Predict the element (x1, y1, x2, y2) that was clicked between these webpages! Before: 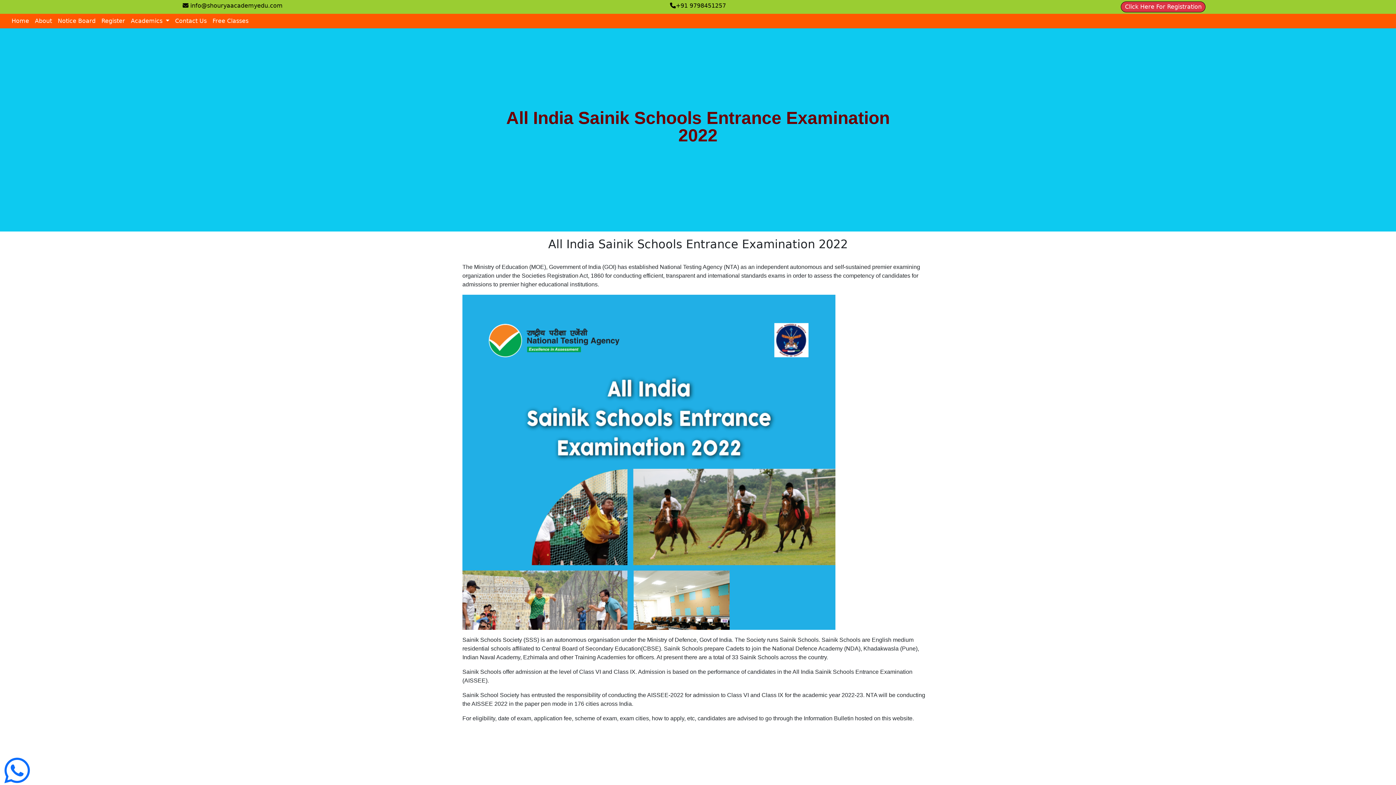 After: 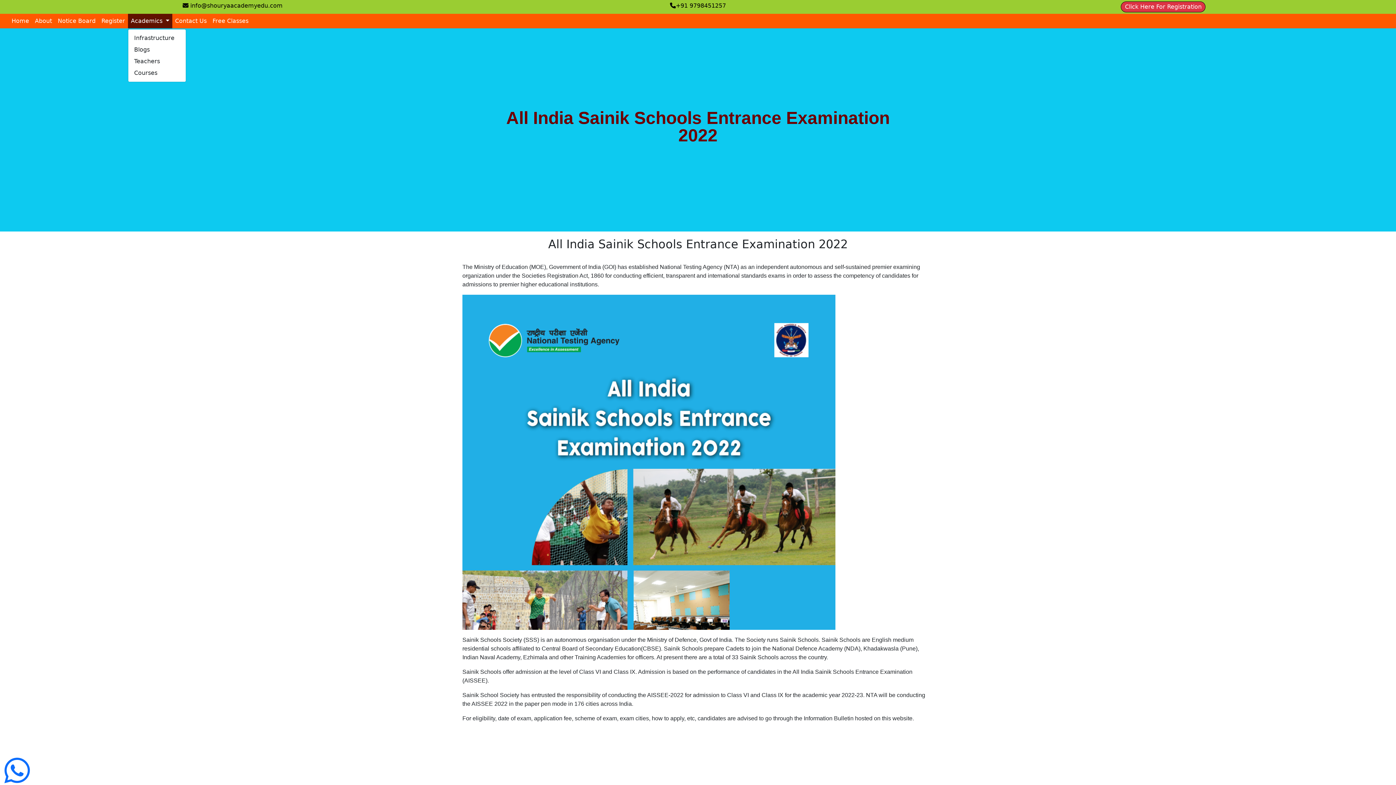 Action: bbox: (128, 13, 172, 28) label: Academics 